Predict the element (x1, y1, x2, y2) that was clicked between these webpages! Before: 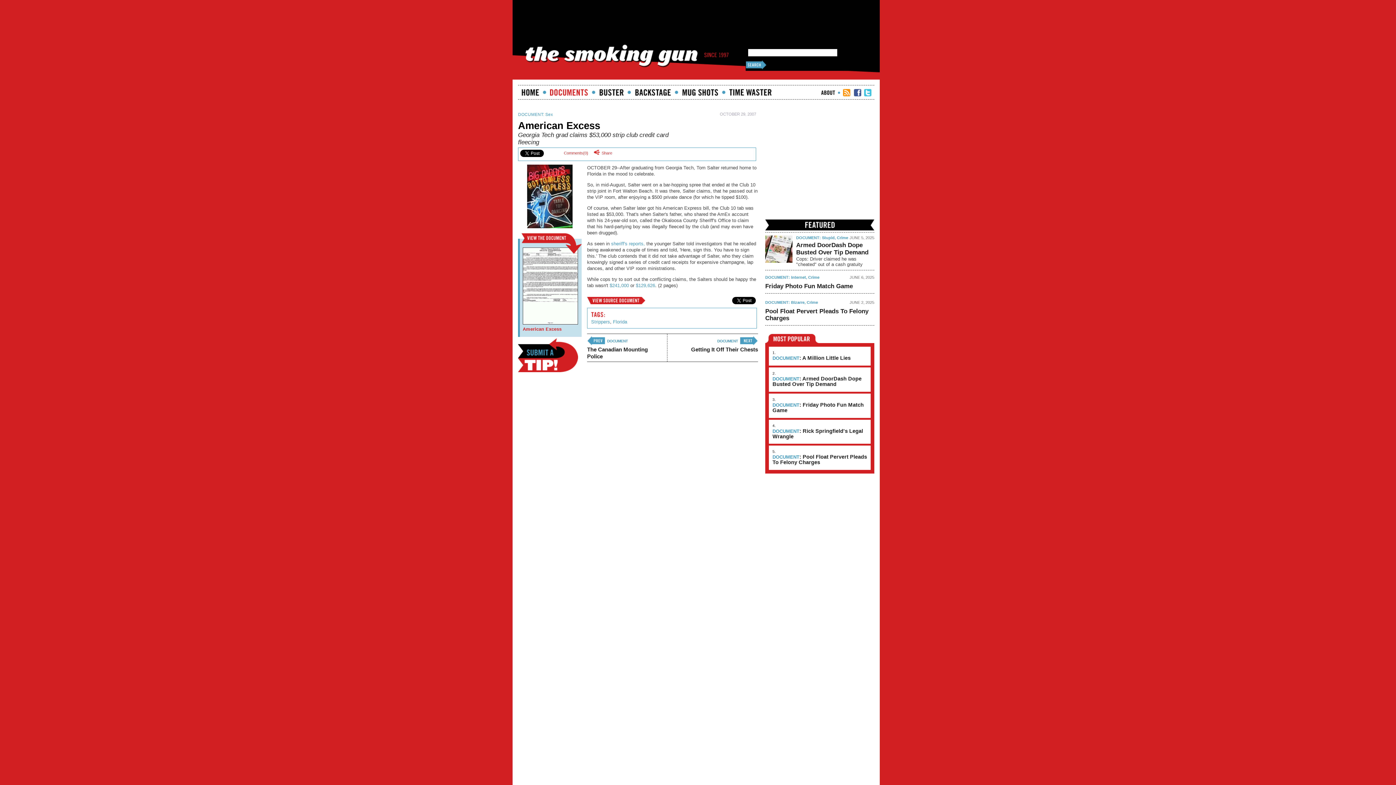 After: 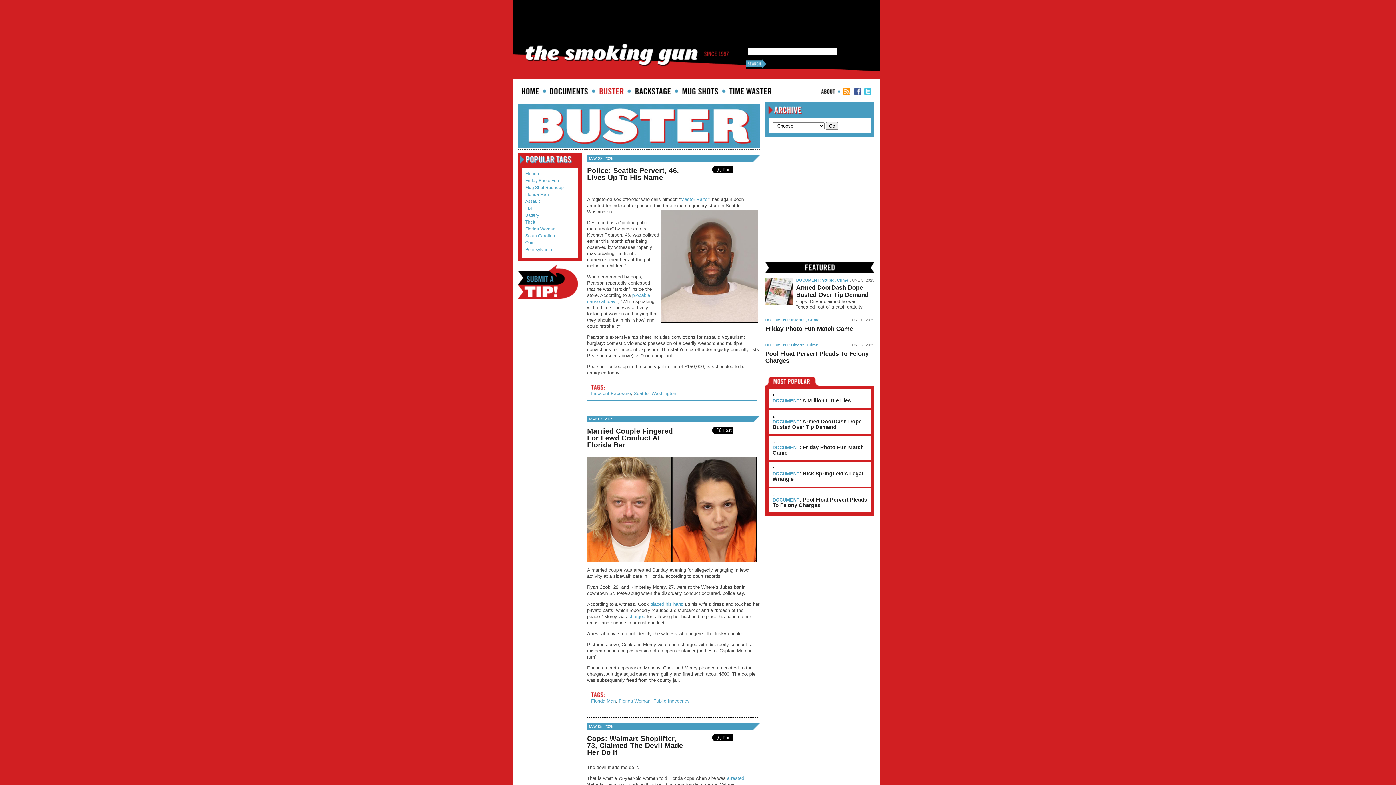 Action: label: Buster bbox: (599, 89, 624, 95)